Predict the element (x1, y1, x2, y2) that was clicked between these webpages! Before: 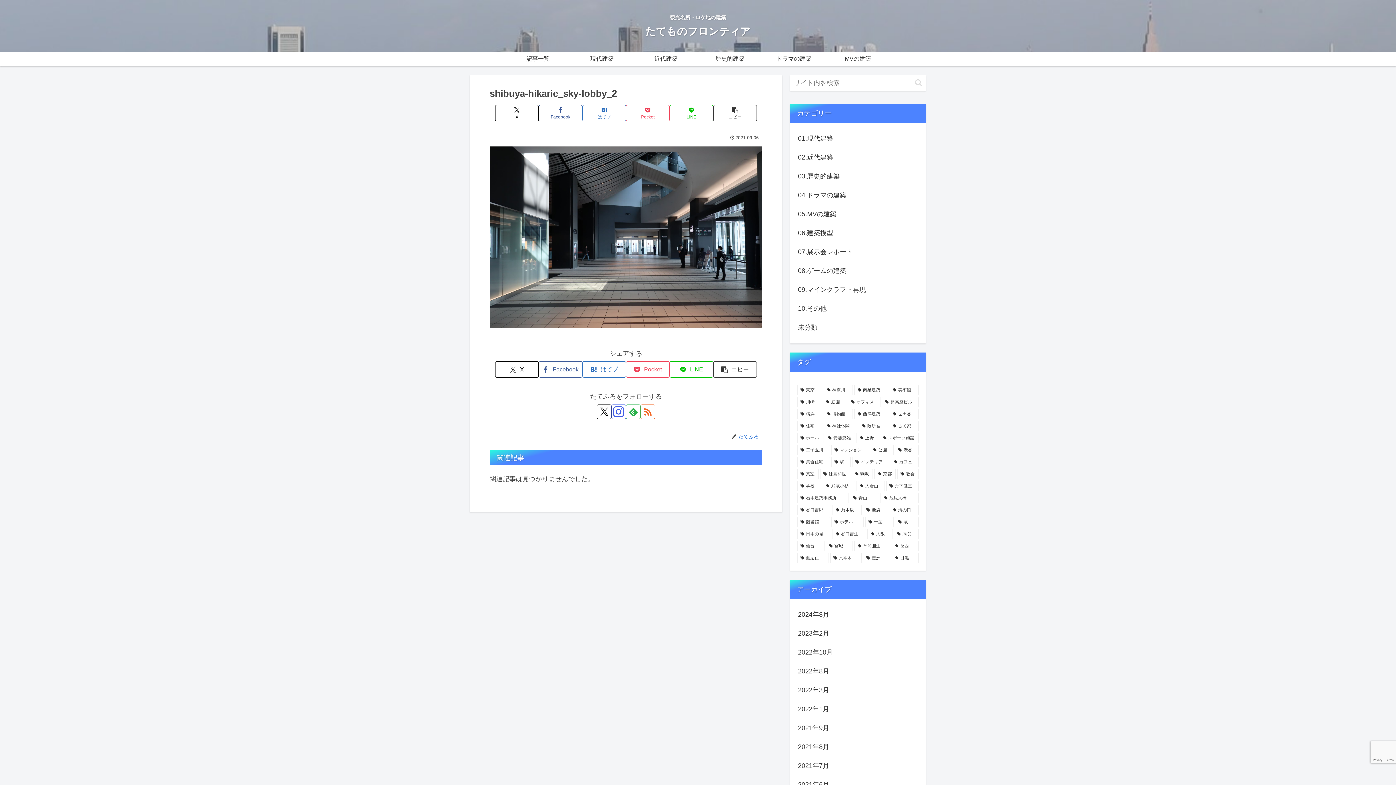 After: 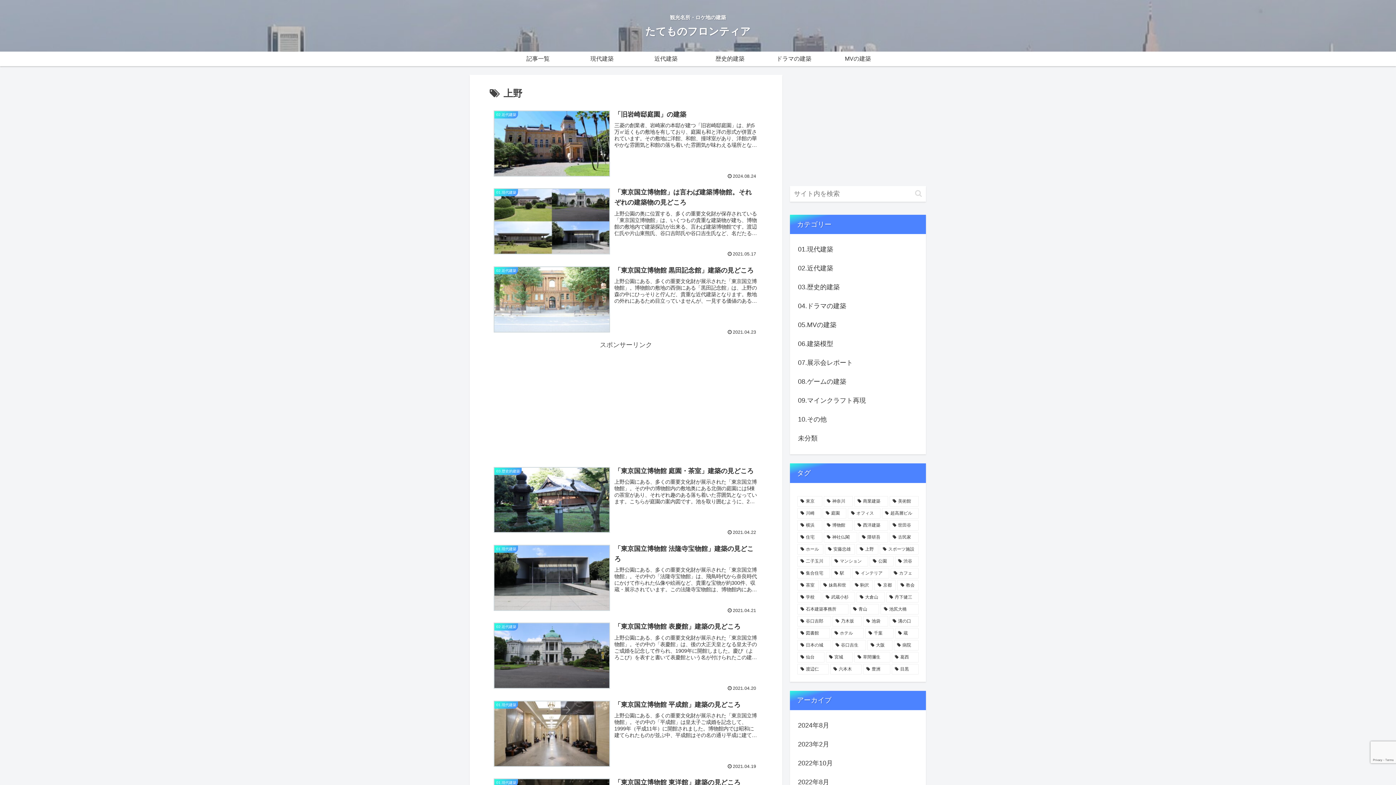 Action: bbox: (856, 433, 878, 443) label: 上野 (11個の項目)